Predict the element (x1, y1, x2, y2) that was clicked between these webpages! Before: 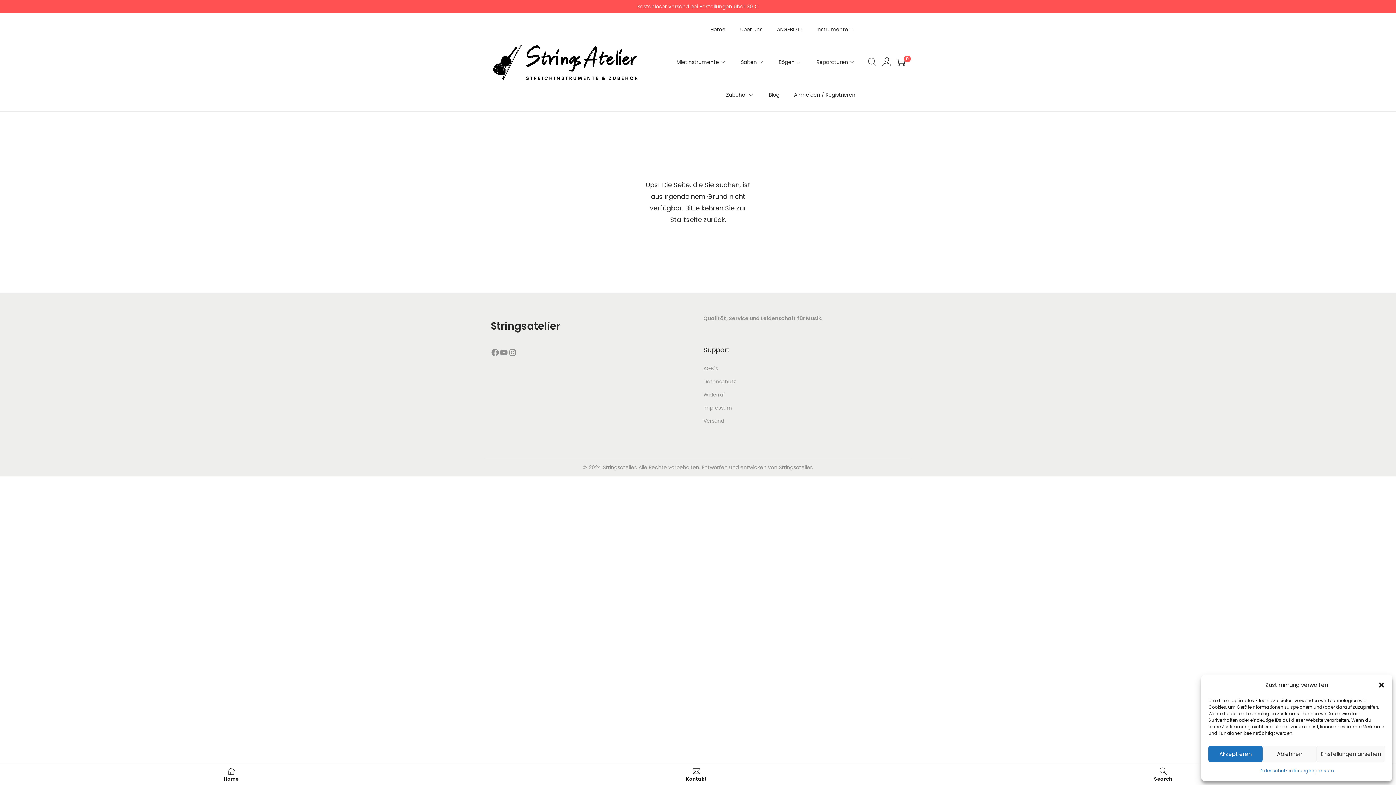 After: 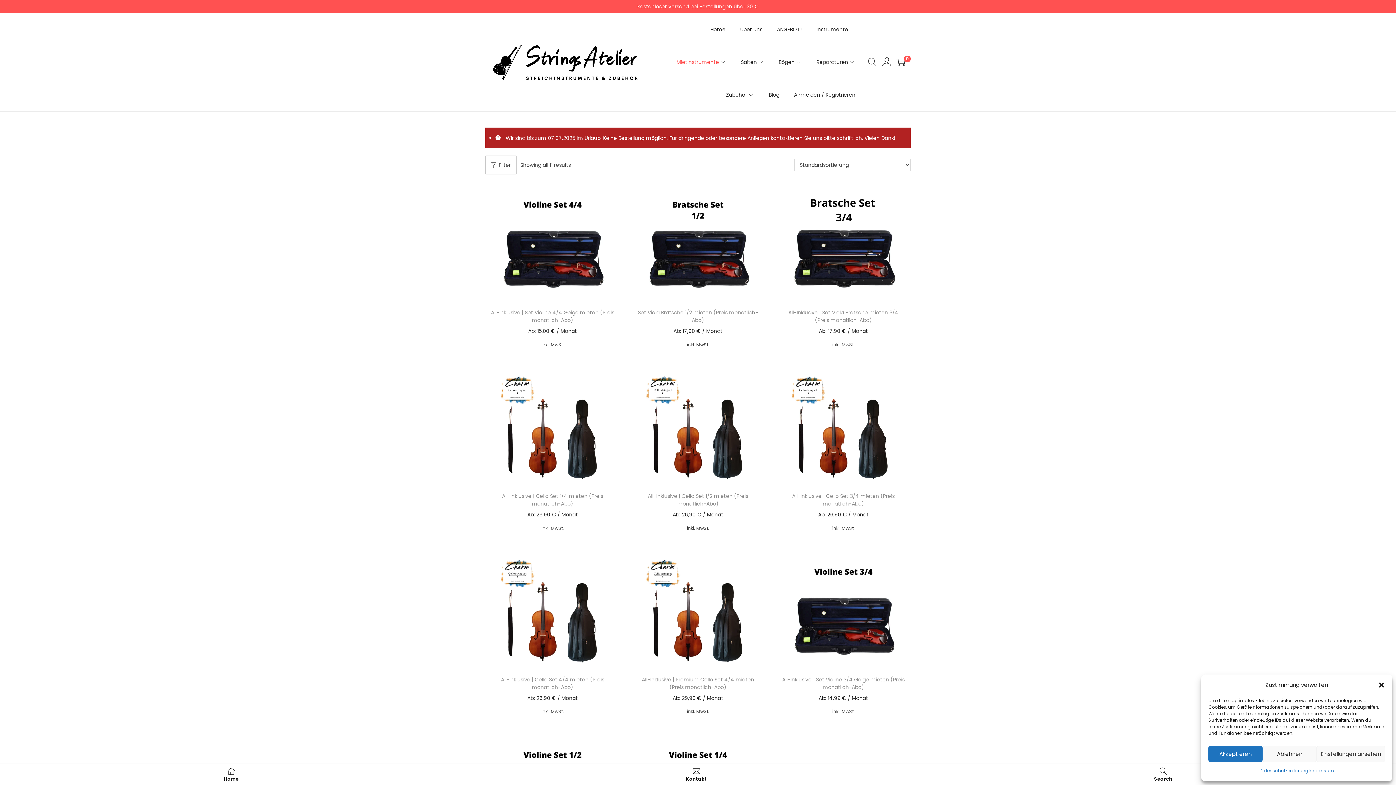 Action: bbox: (676, 45, 726, 78) label: Mietinstrumente